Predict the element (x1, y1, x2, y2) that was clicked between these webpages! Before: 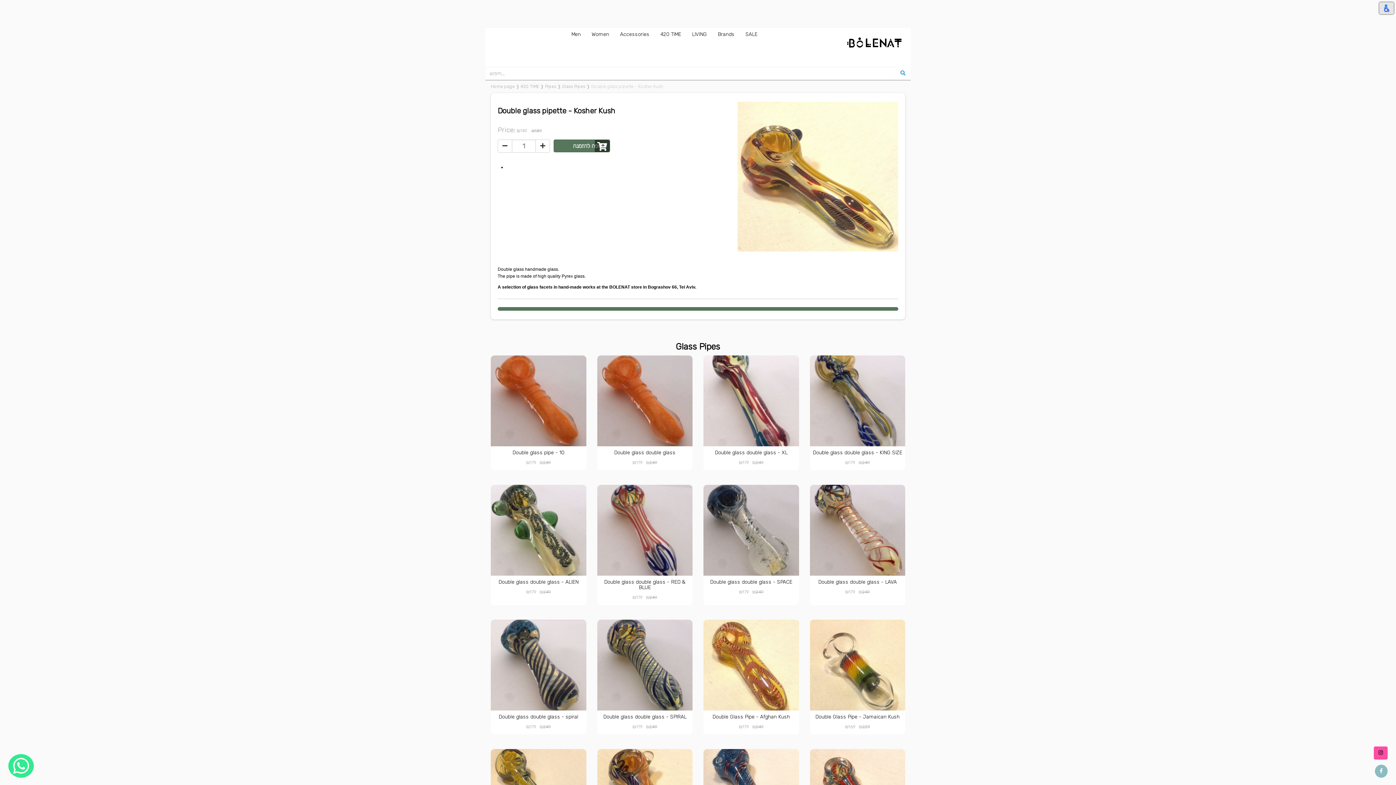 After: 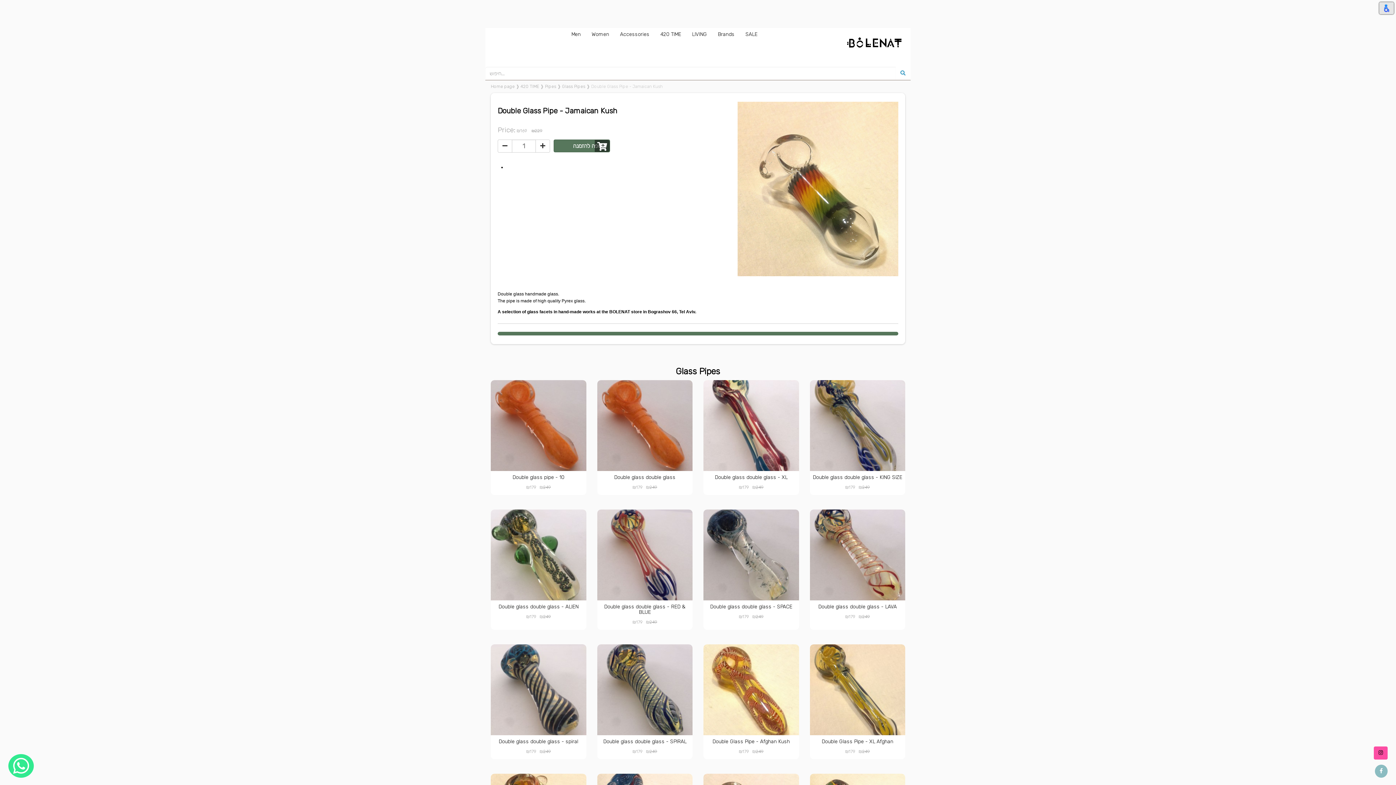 Action: bbox: (815, 714, 899, 720) label: Double Glass Pipe - Jamaican Kush